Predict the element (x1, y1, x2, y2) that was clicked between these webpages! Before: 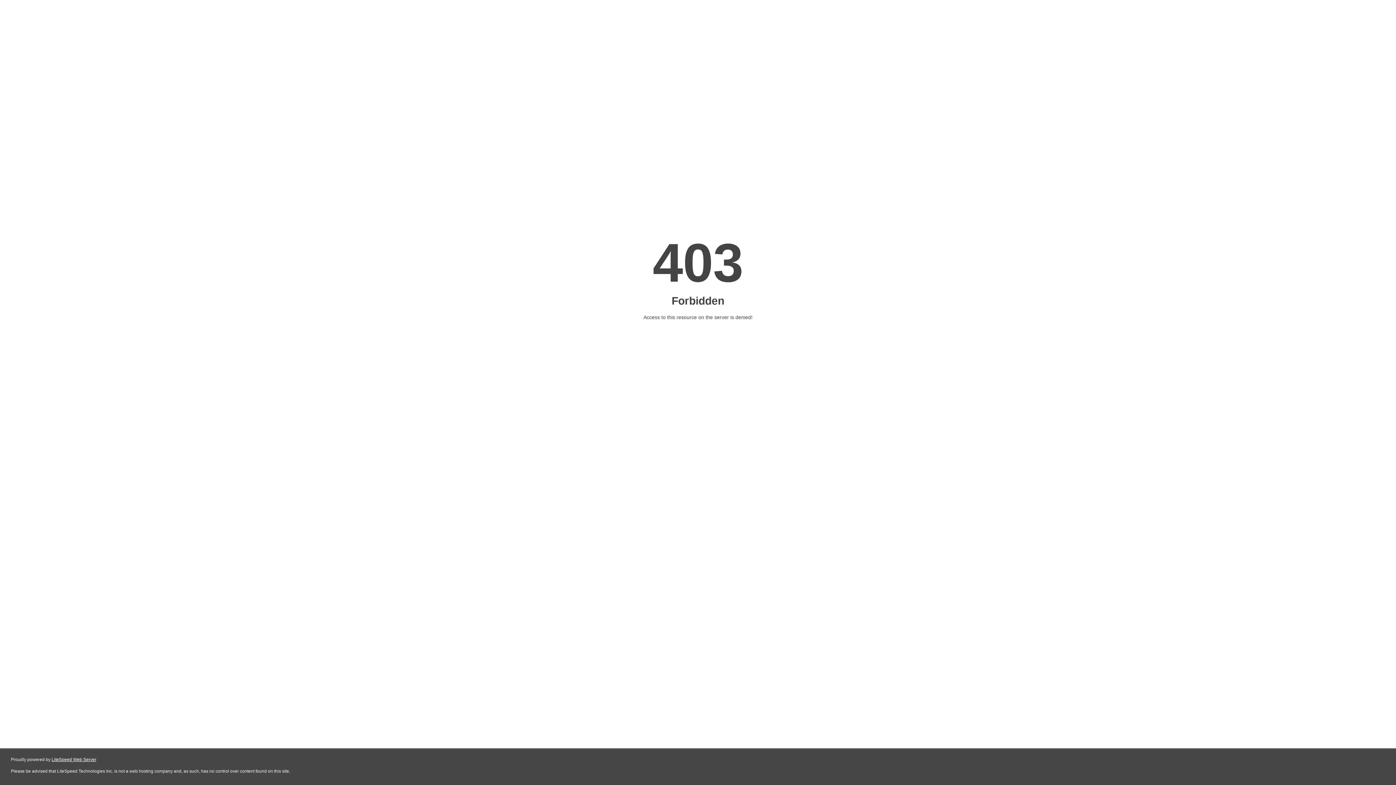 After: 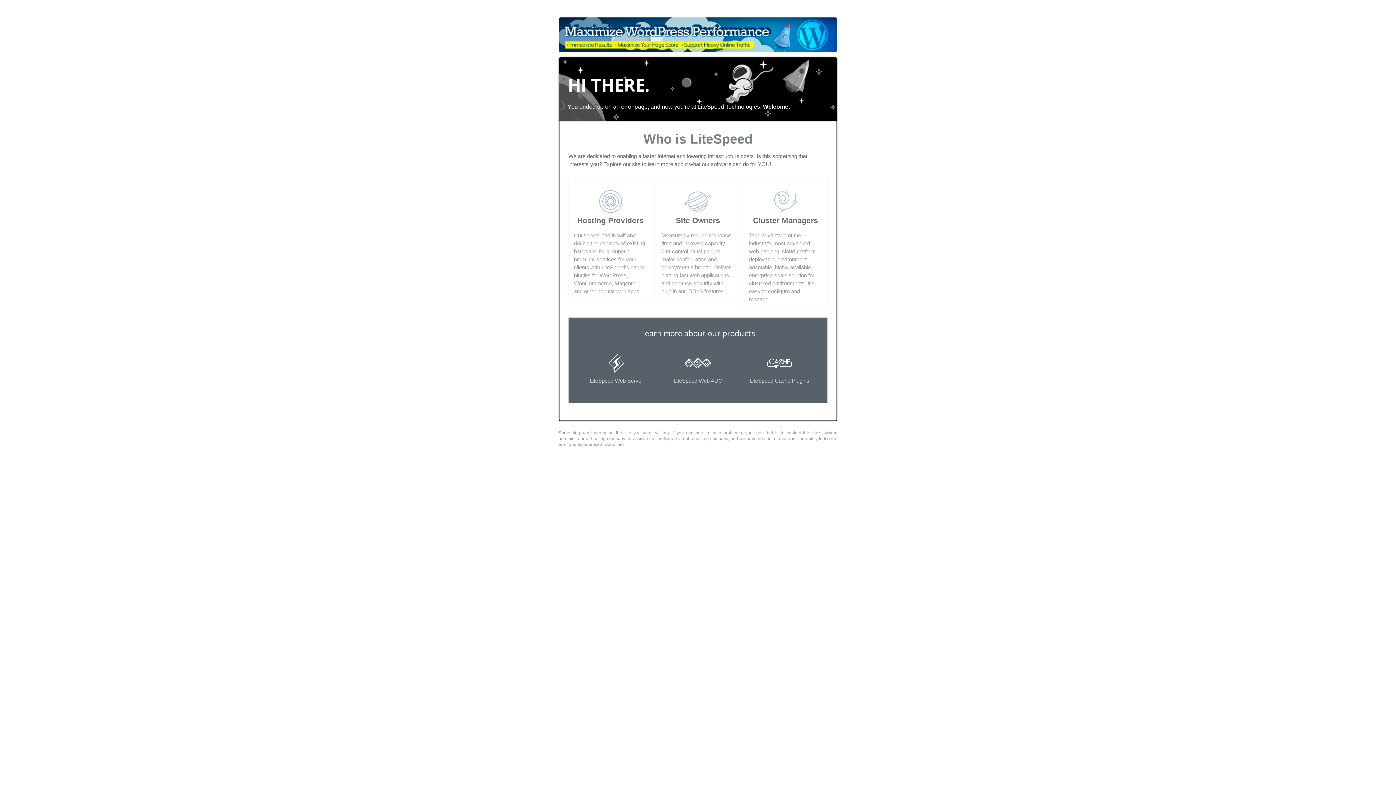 Action: bbox: (51, 757, 96, 762) label: LiteSpeed Web Server